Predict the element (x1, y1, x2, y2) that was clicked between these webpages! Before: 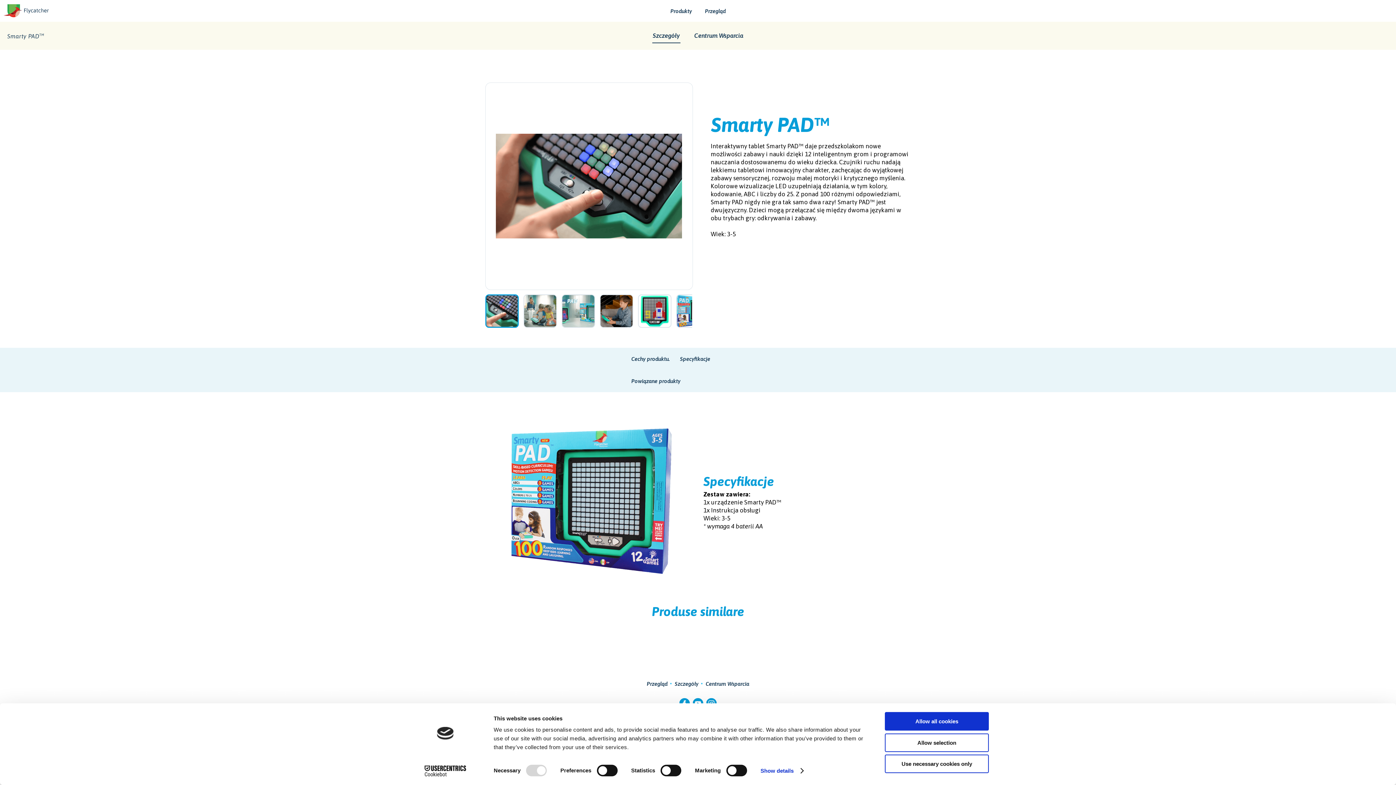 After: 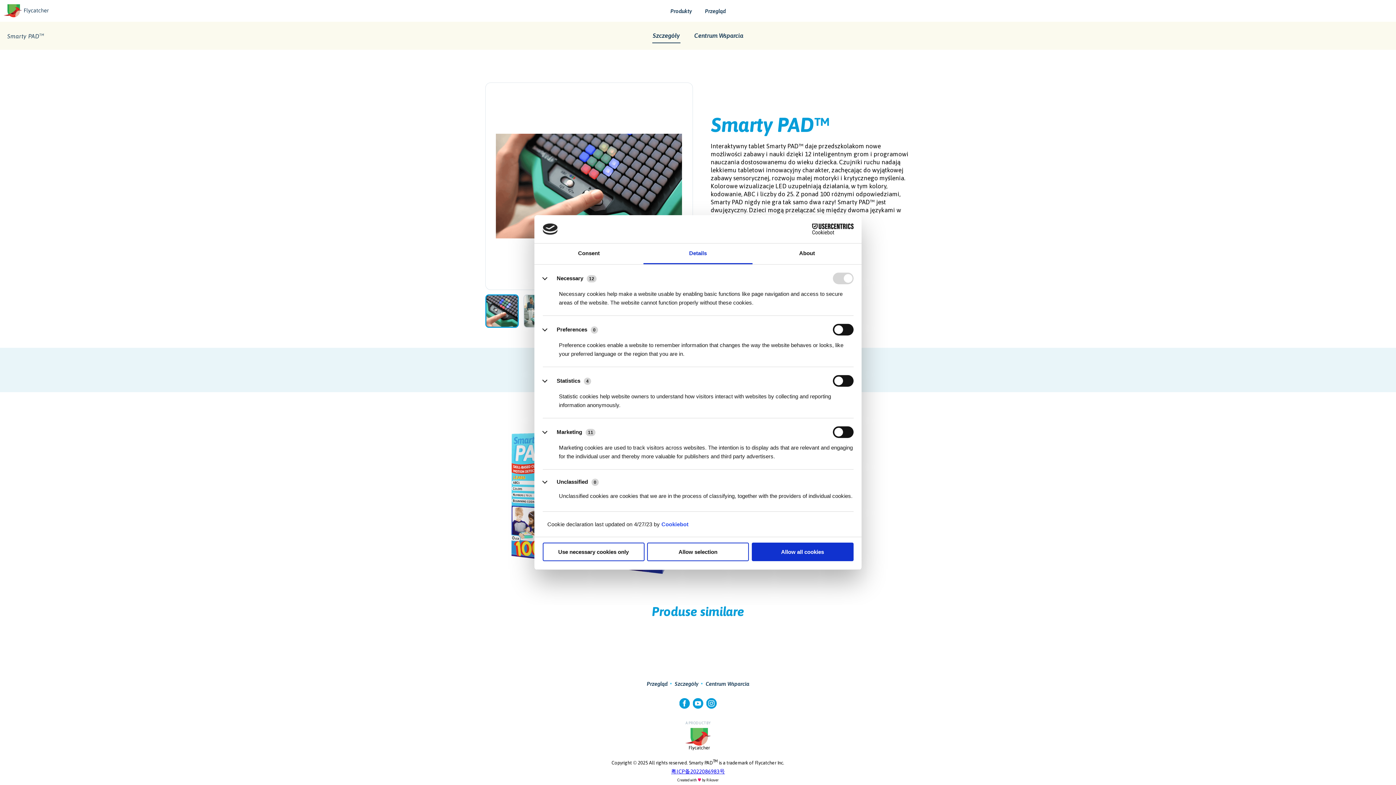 Action: label: Show details bbox: (760, 765, 803, 776)